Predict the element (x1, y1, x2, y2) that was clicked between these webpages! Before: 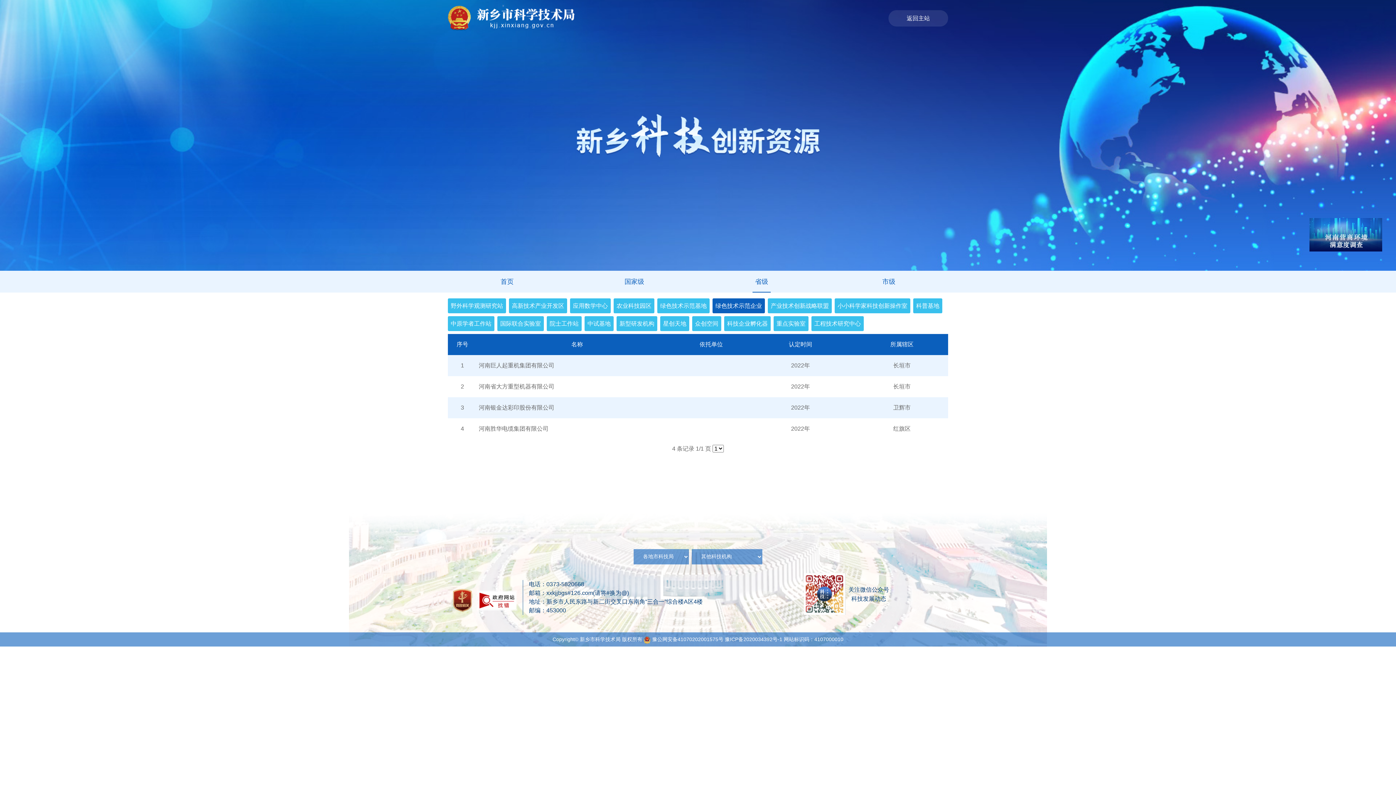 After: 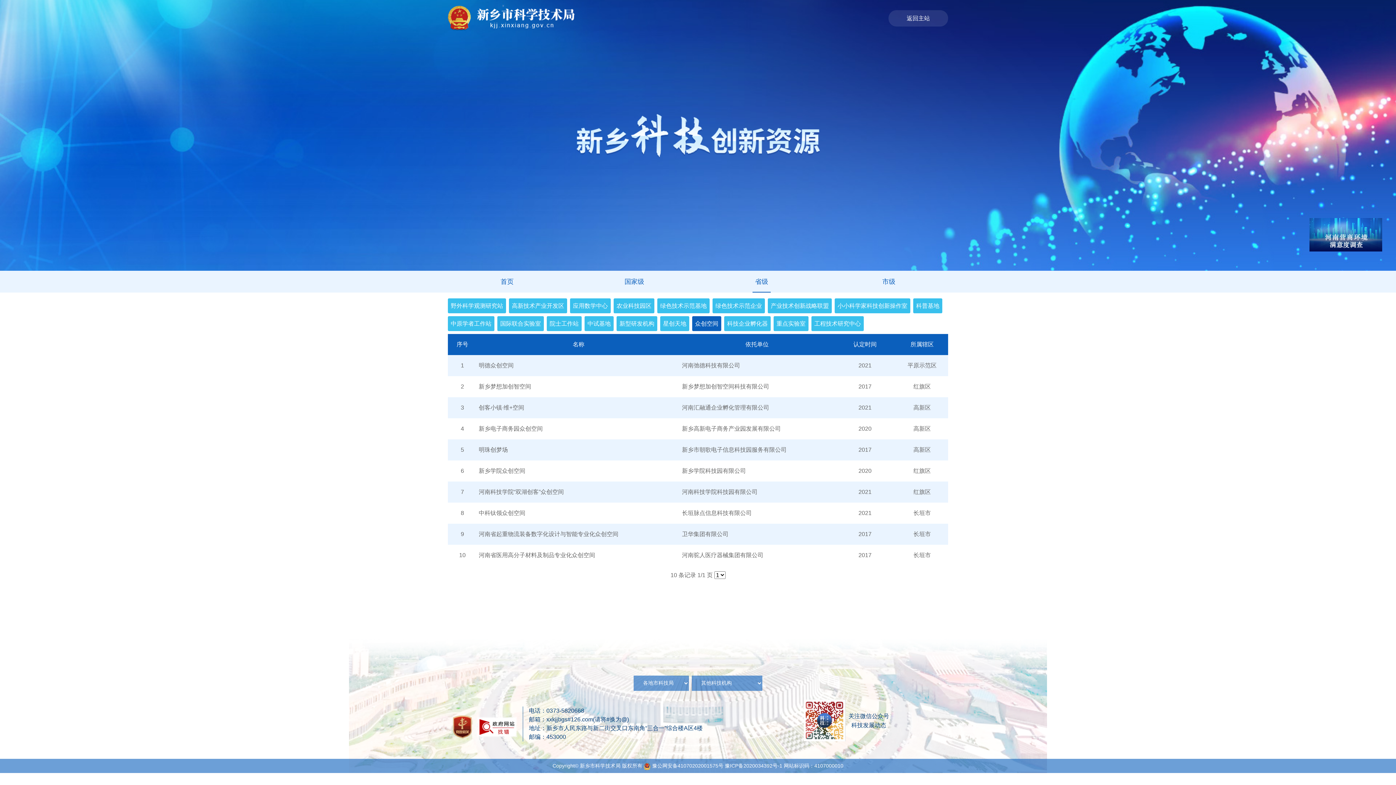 Action: bbox: (692, 316, 721, 331) label: 众创空间